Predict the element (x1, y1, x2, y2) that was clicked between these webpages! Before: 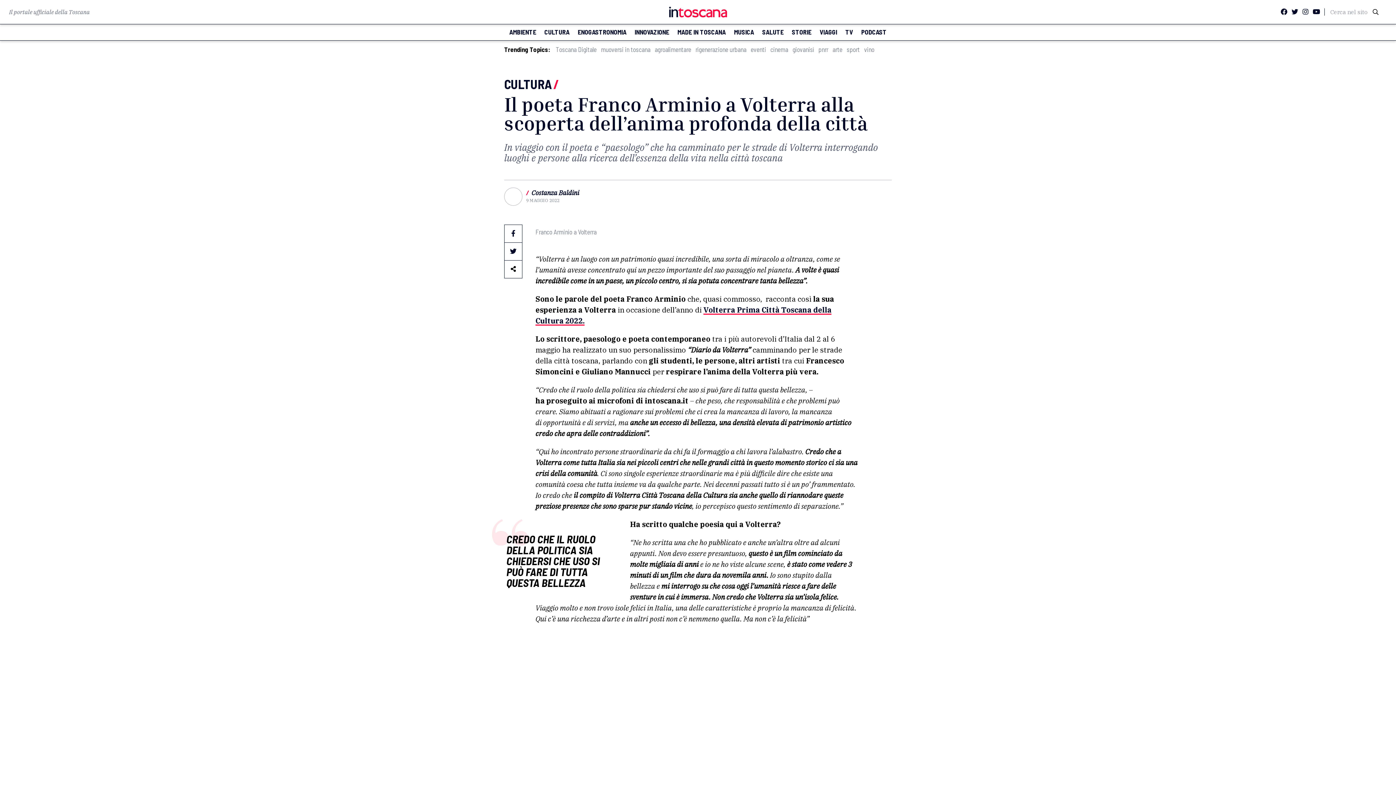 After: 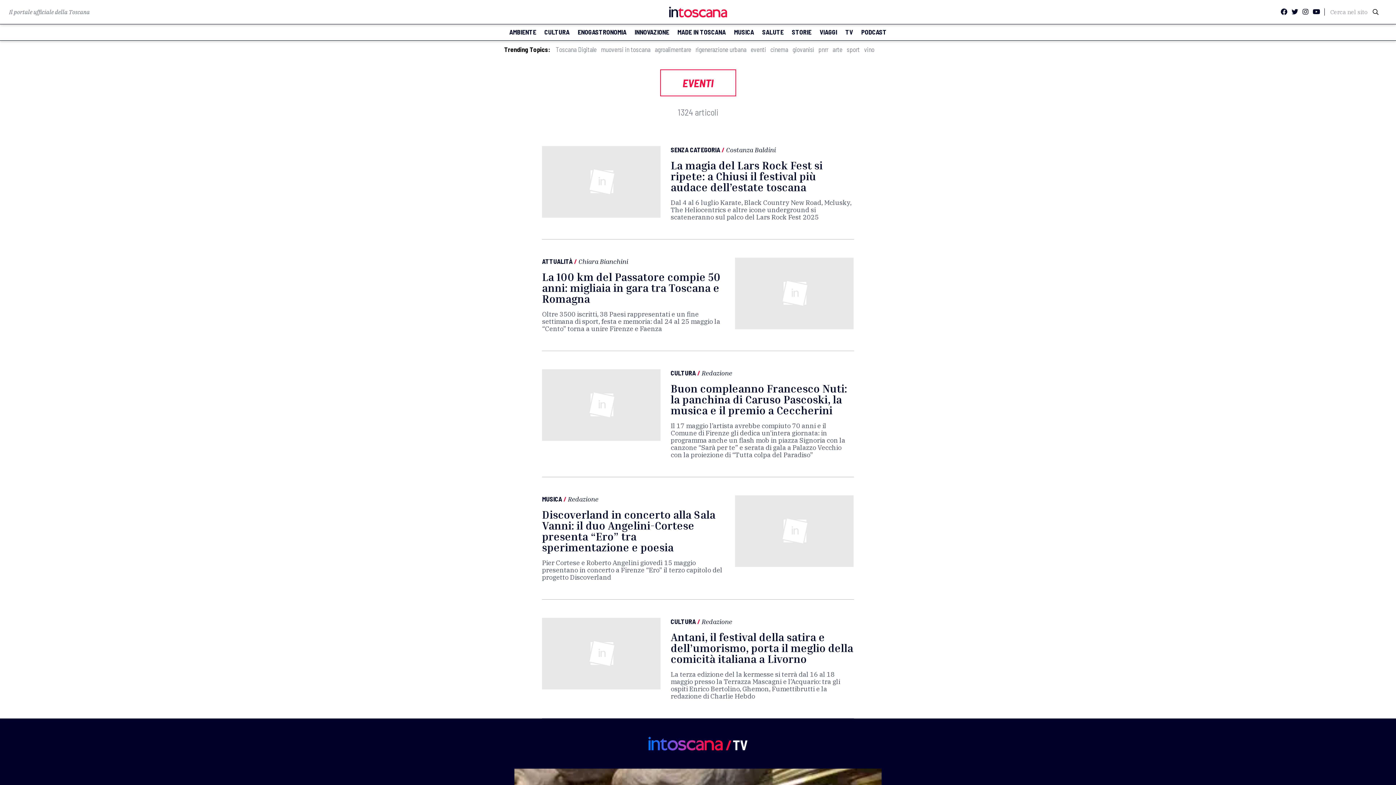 Action: label: eventi bbox: (750, 45, 766, 53)